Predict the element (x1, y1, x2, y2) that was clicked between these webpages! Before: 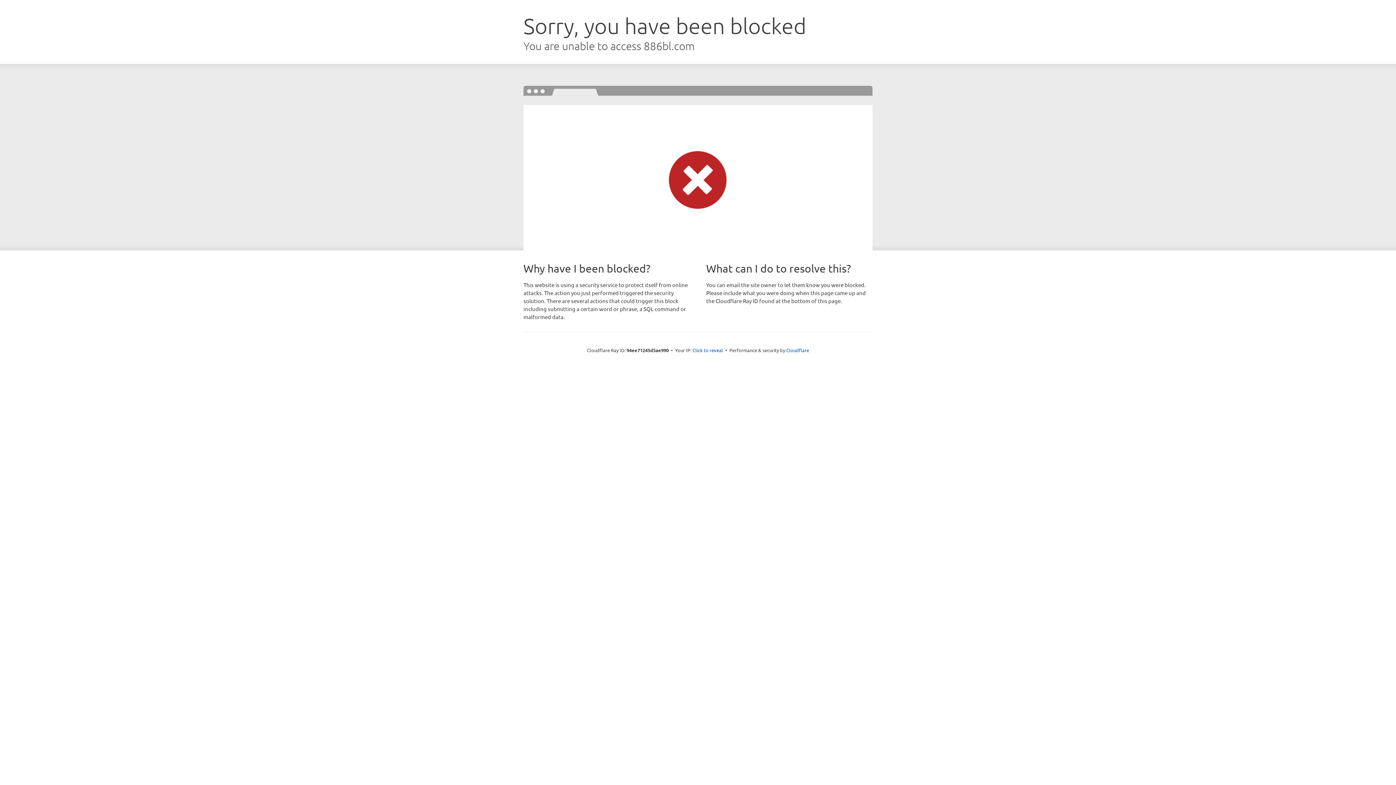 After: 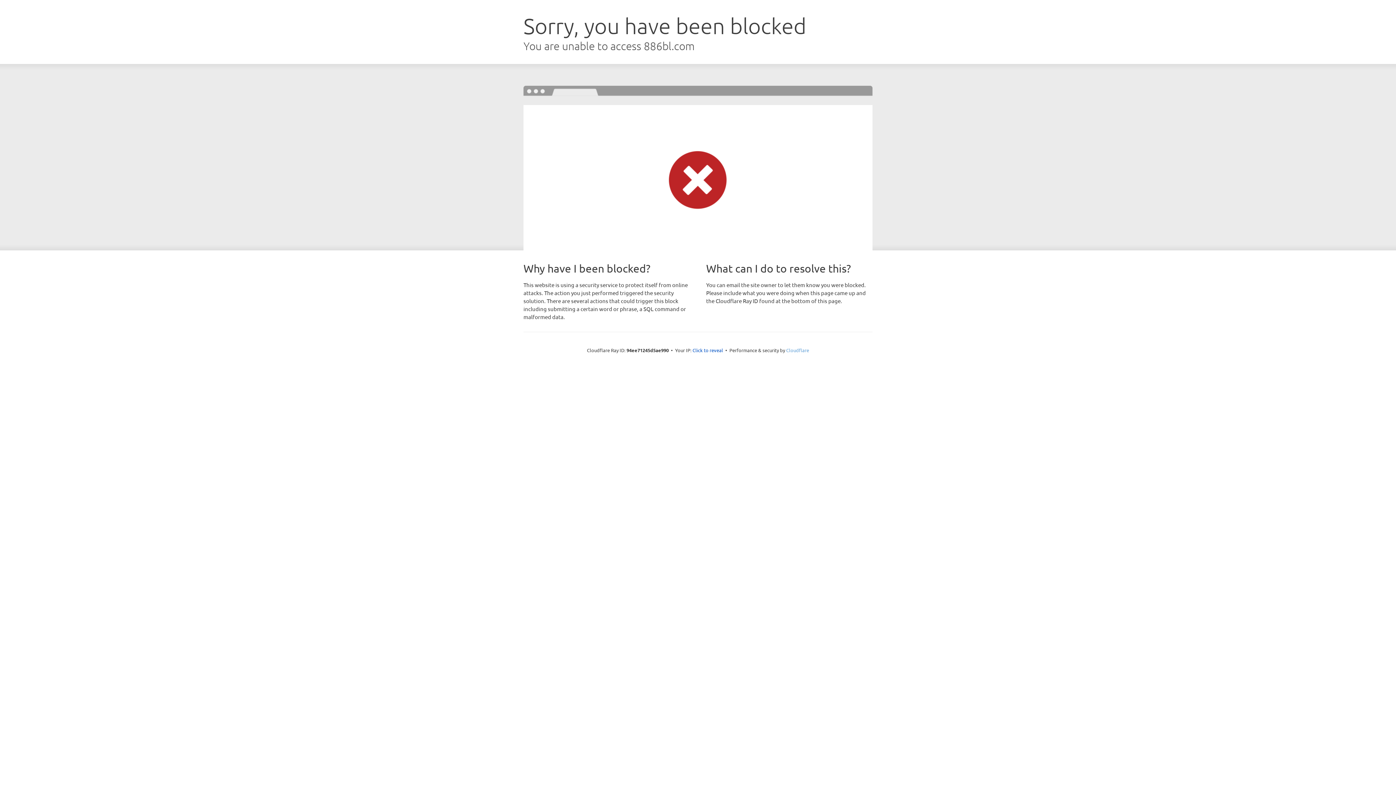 Action: label: Cloudflare bbox: (786, 347, 809, 353)